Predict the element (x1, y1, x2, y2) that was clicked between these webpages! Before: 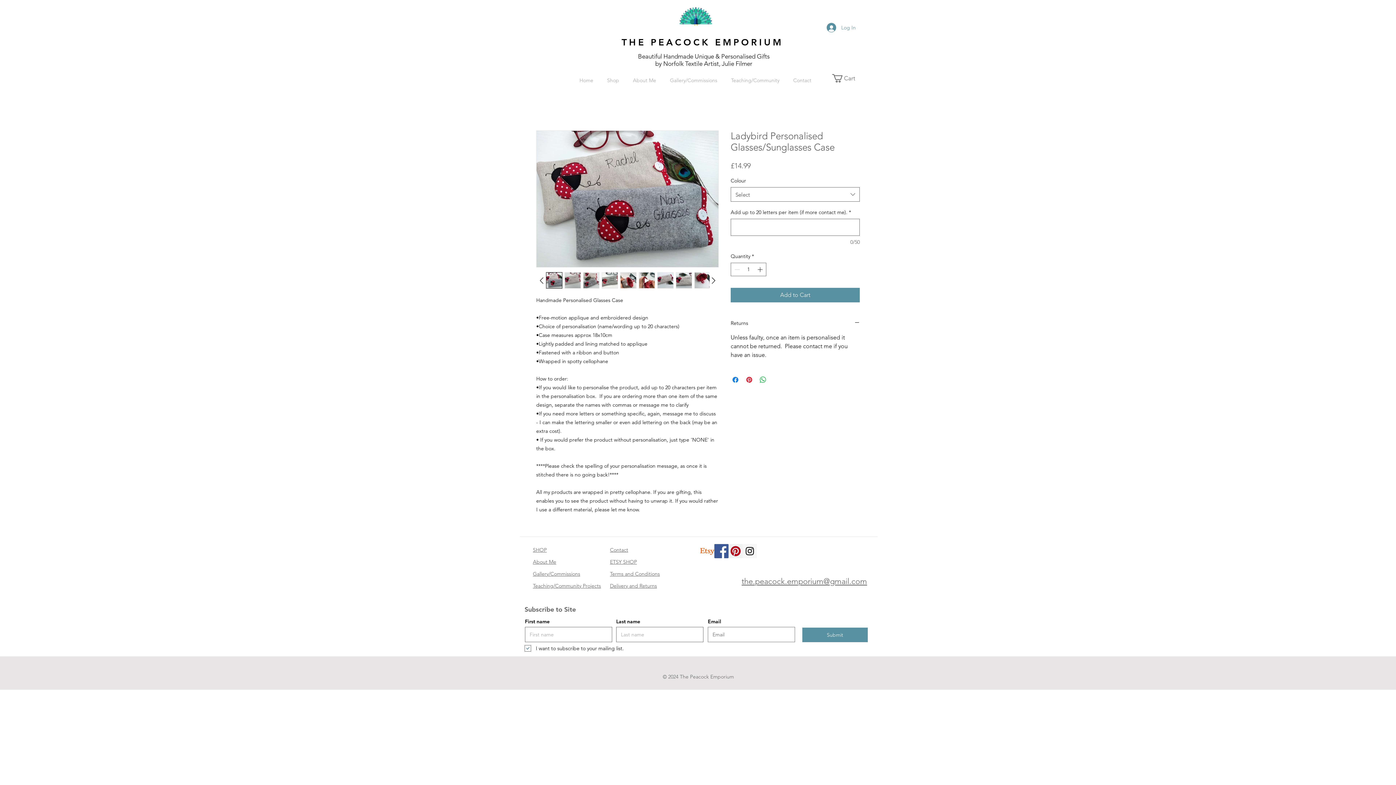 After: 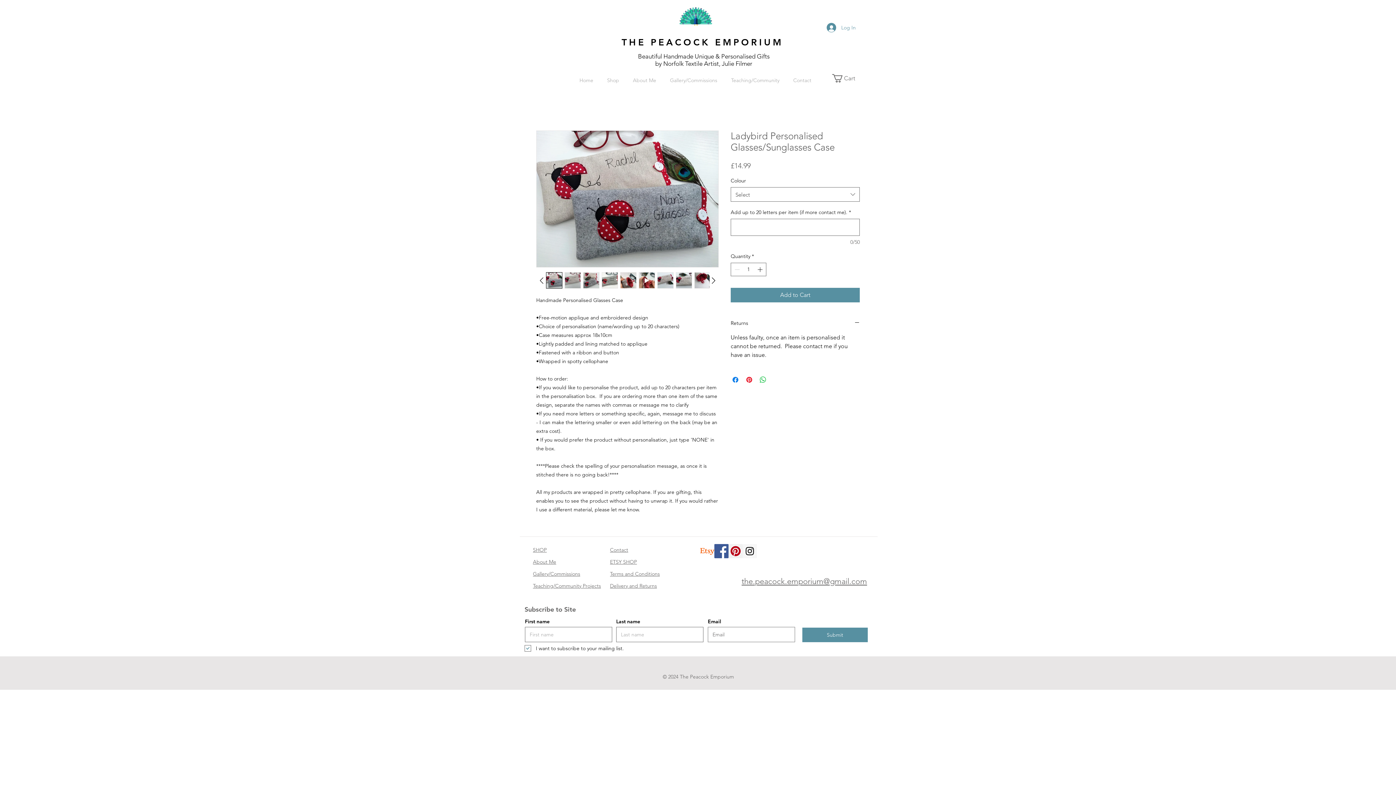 Action: label: Facebook Social Icon bbox: (714, 544, 728, 558)